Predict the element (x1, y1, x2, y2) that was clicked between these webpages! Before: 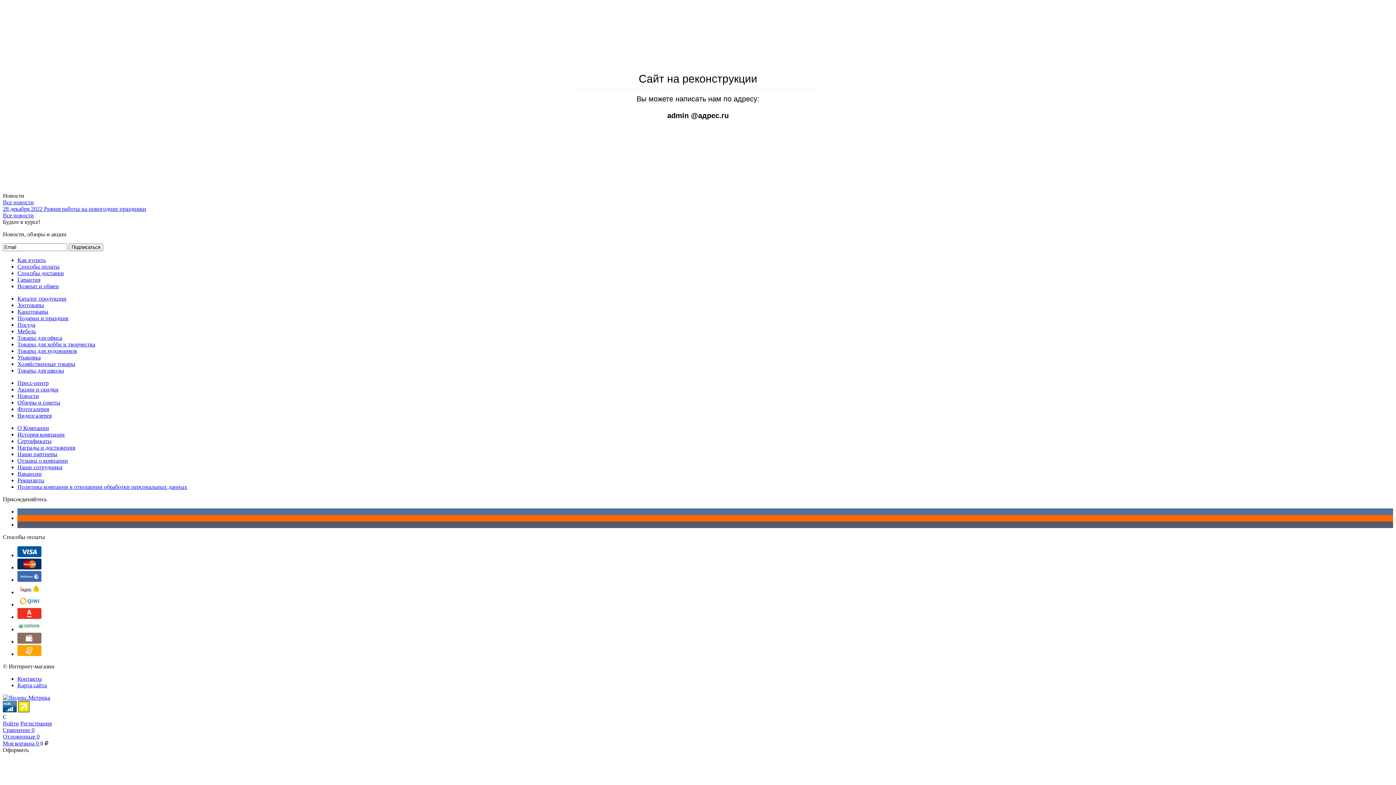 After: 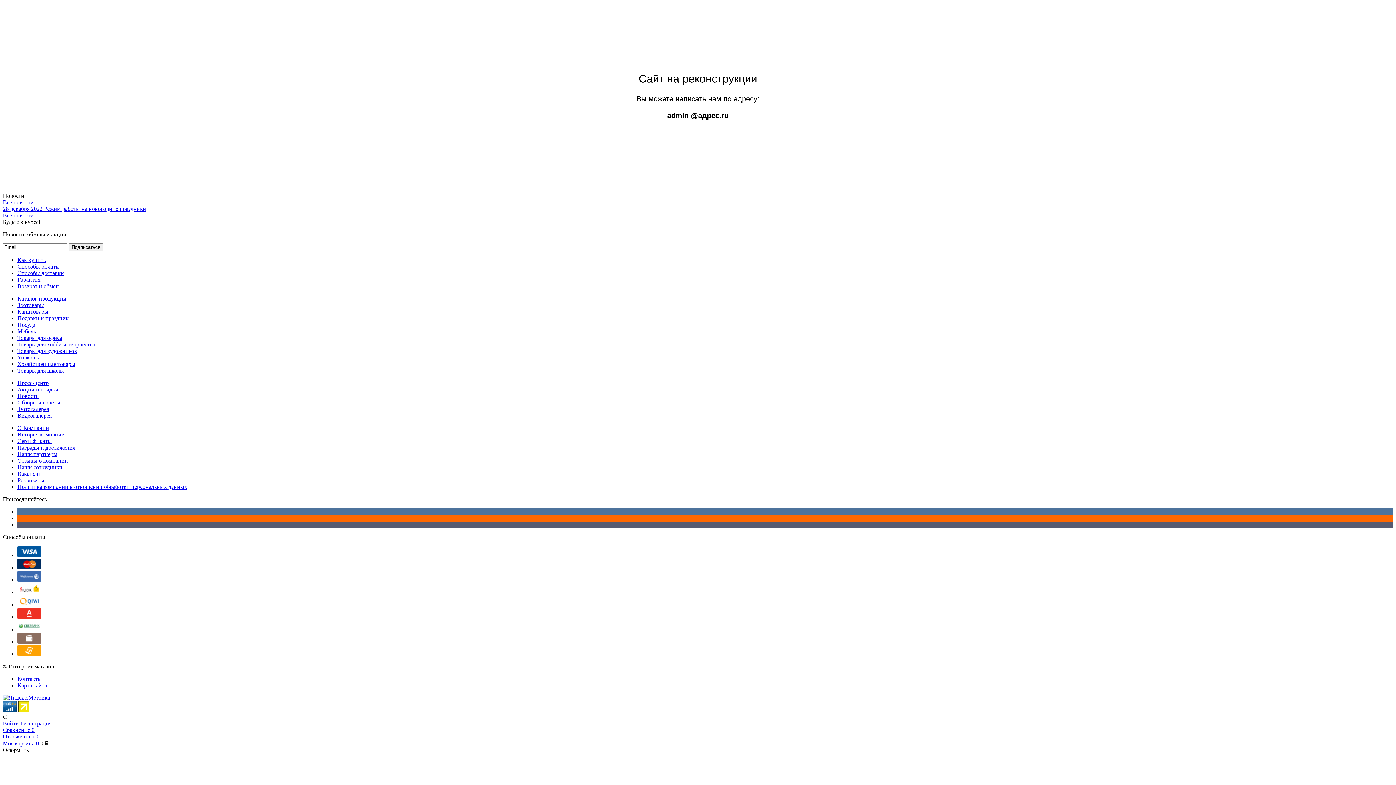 Action: bbox: (17, 638, 41, 645)